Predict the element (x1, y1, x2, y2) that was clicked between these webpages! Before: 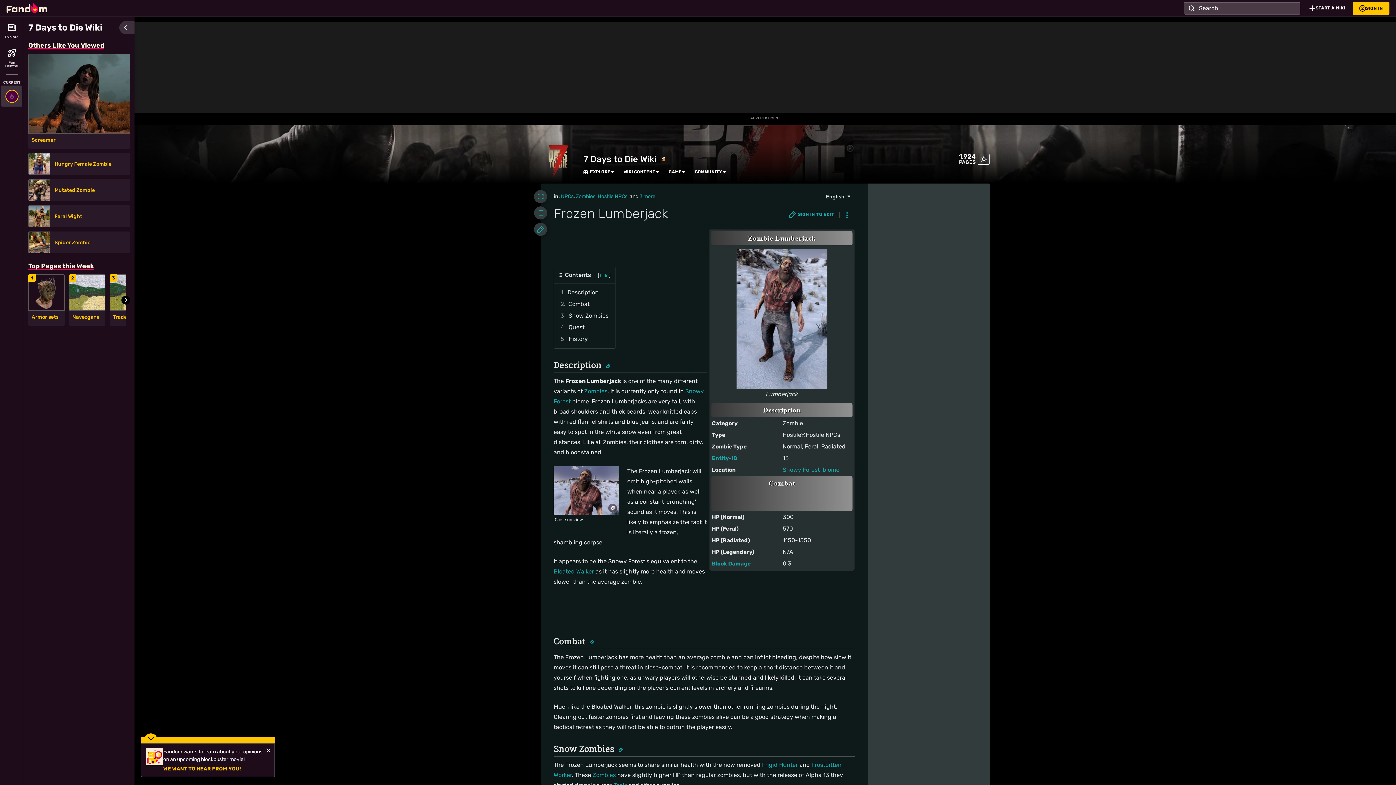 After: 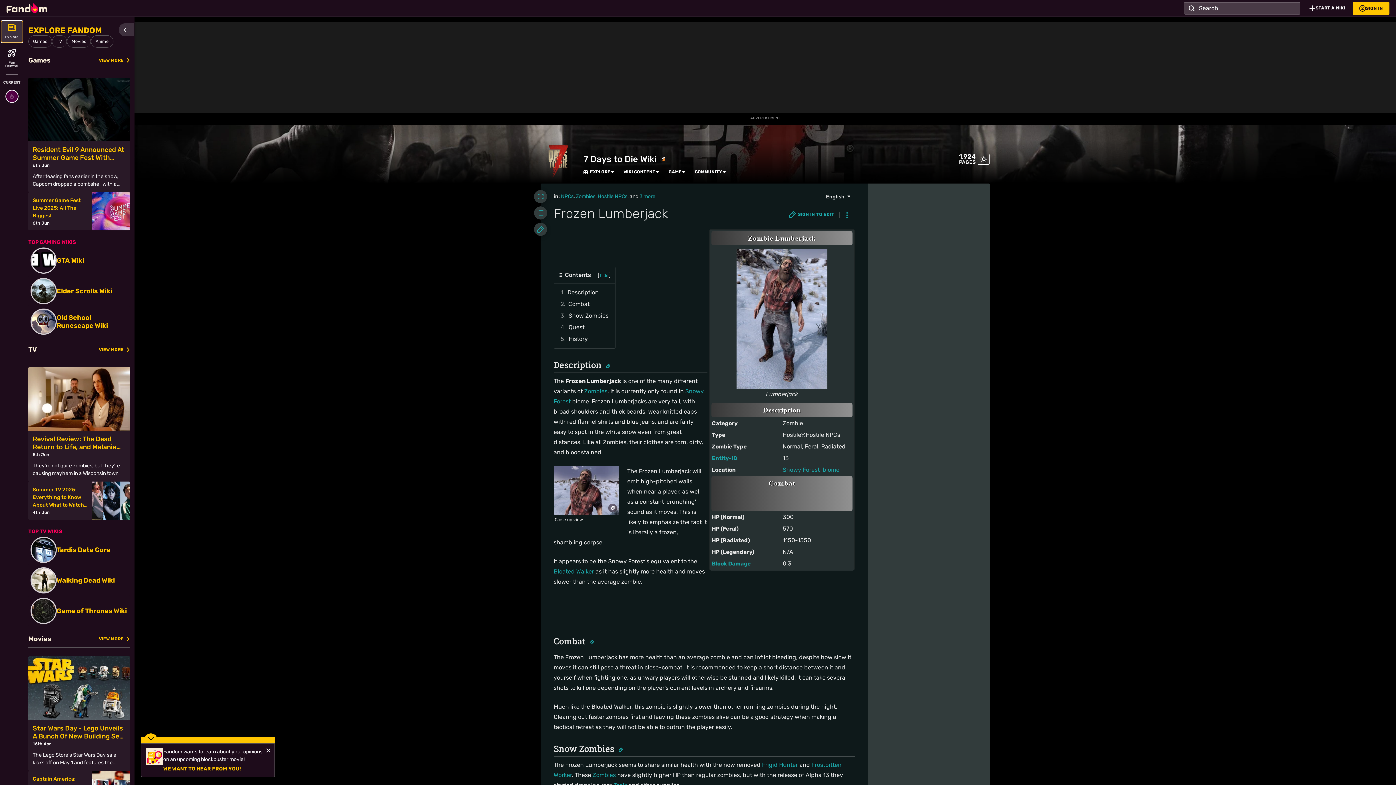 Action: bbox: (1, 21, 22, 42) label: Explore